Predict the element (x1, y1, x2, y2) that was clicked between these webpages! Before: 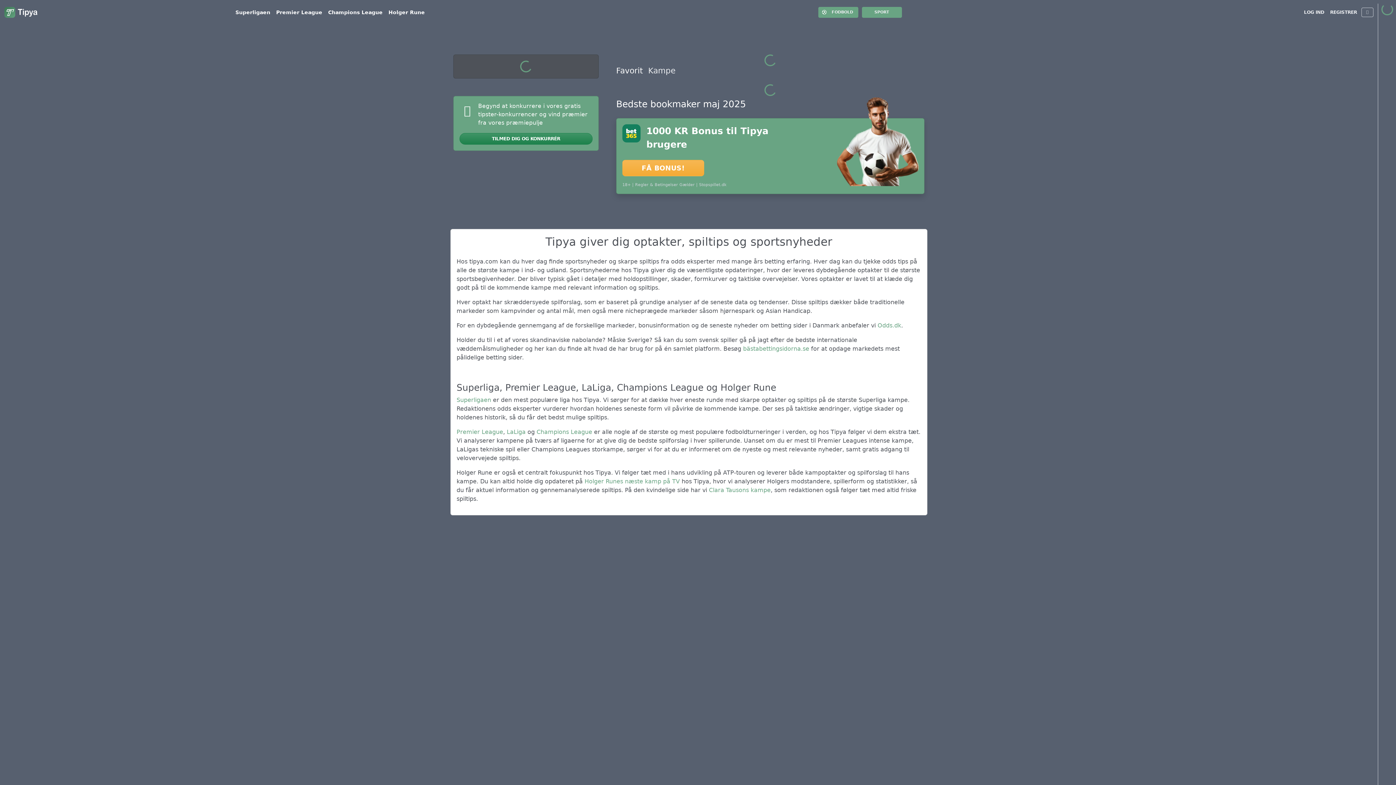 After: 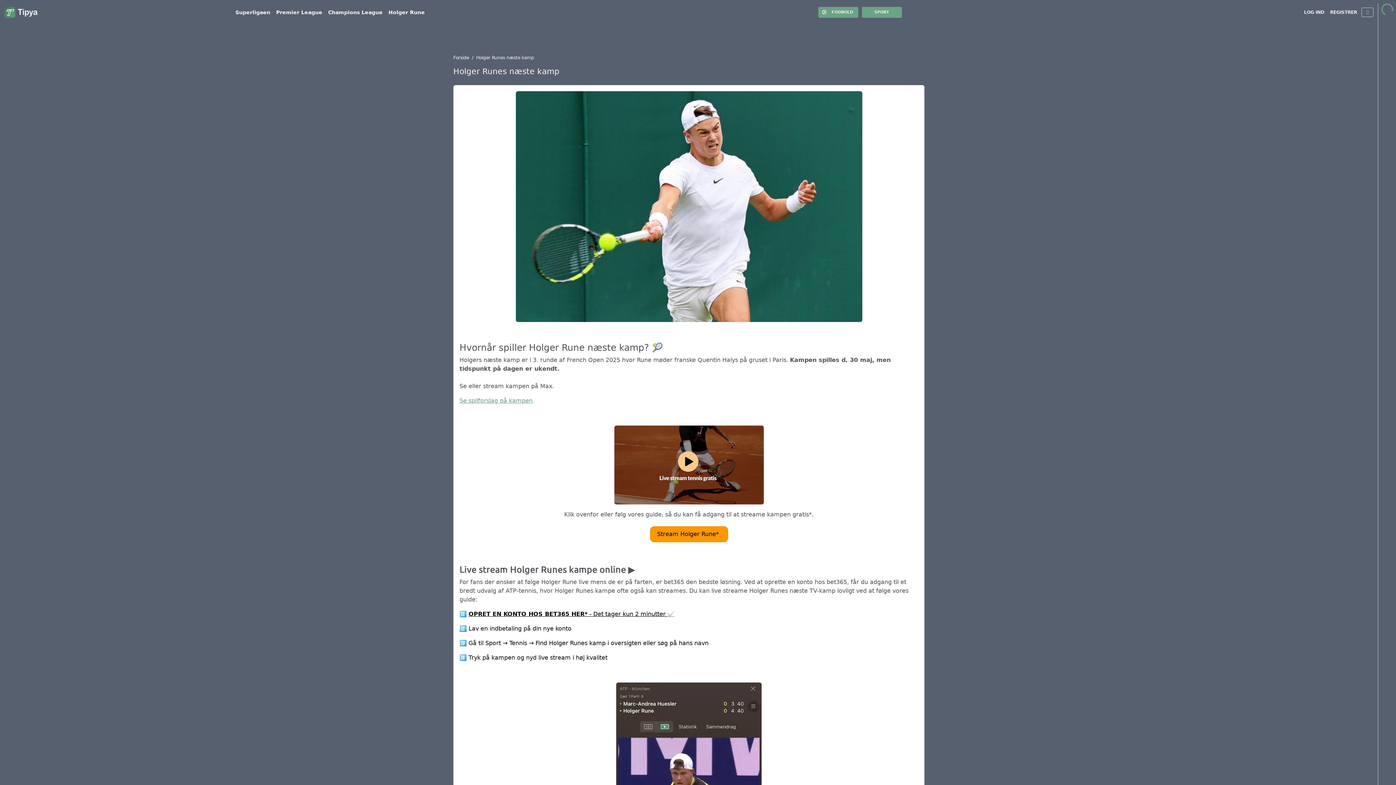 Action: bbox: (385, 5, 427, 19) label: Holger Rune